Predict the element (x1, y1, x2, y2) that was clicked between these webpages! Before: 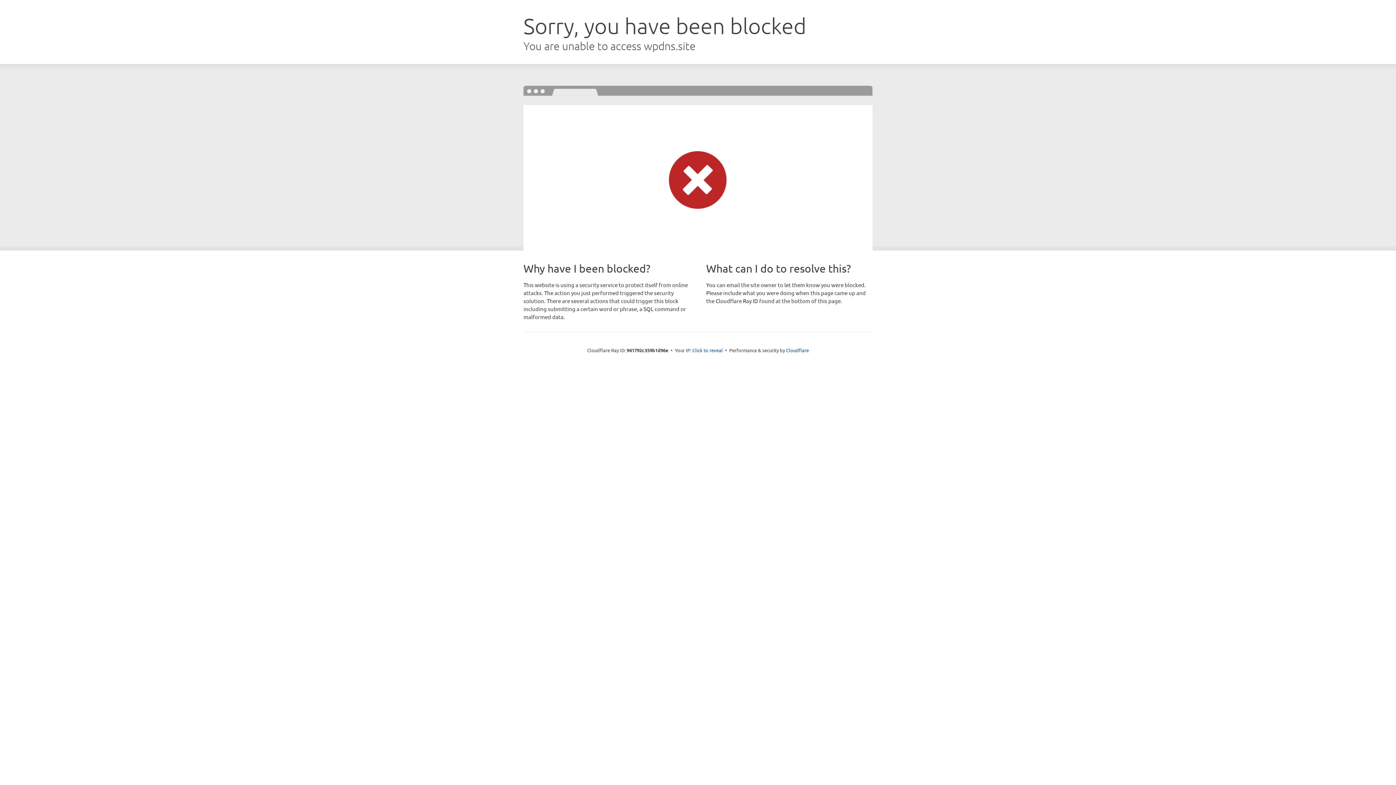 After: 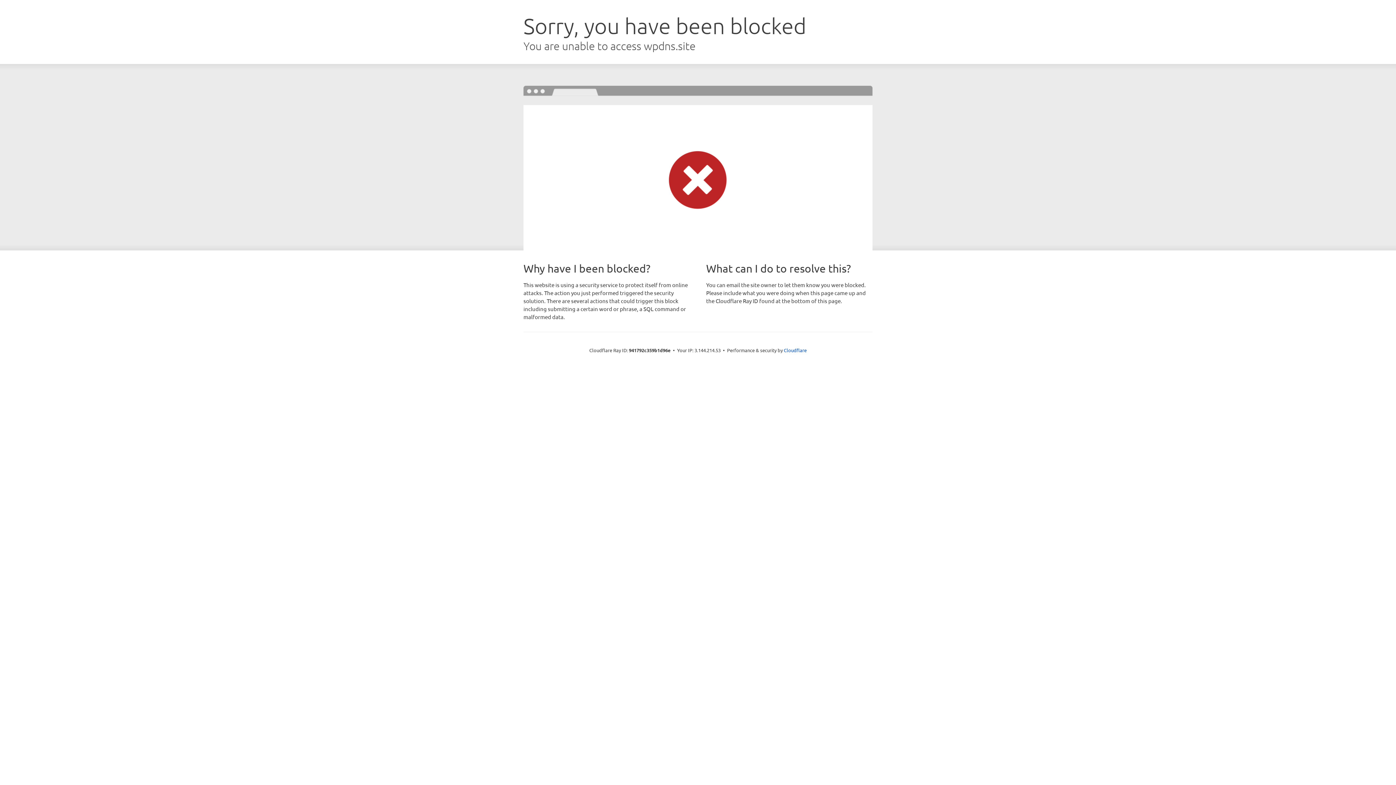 Action: label: Click to reveal bbox: (692, 346, 723, 353)